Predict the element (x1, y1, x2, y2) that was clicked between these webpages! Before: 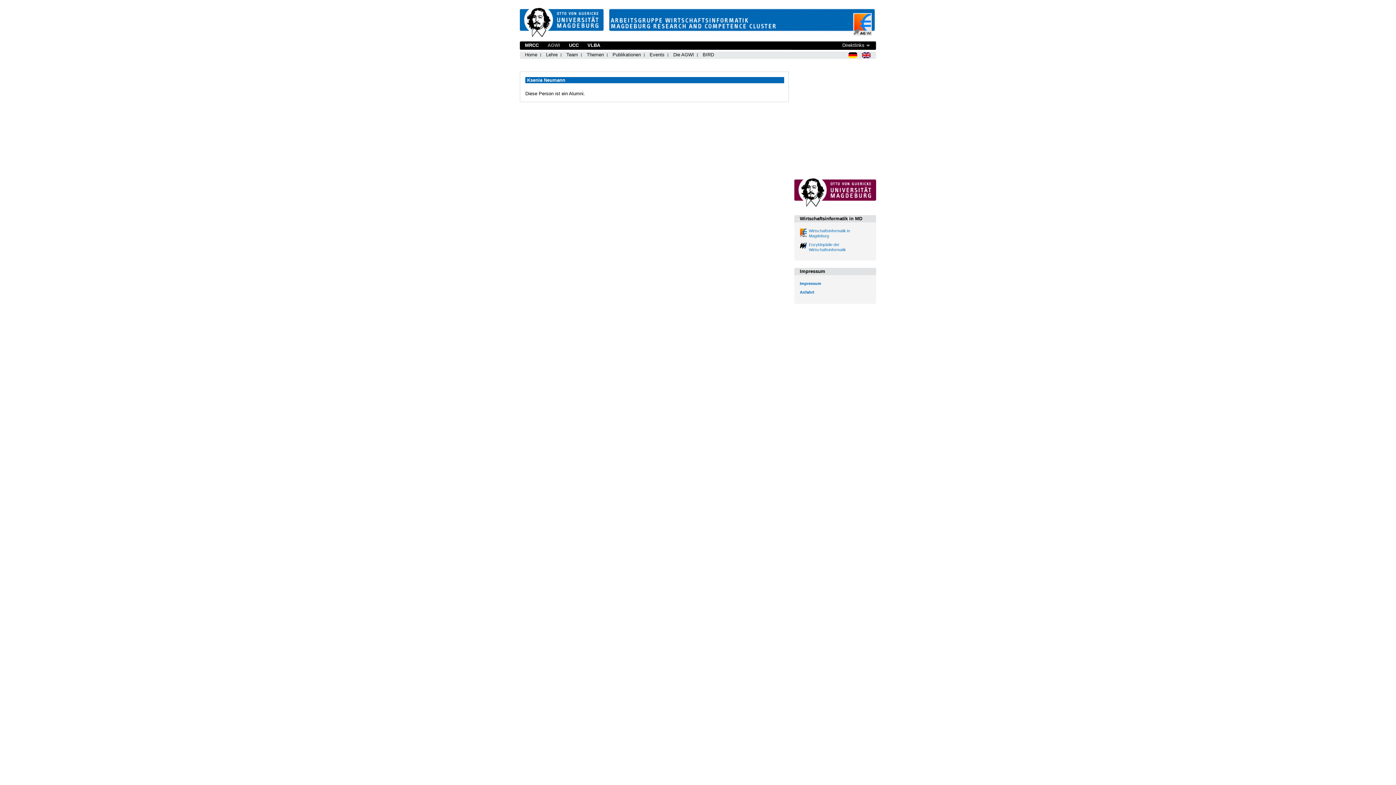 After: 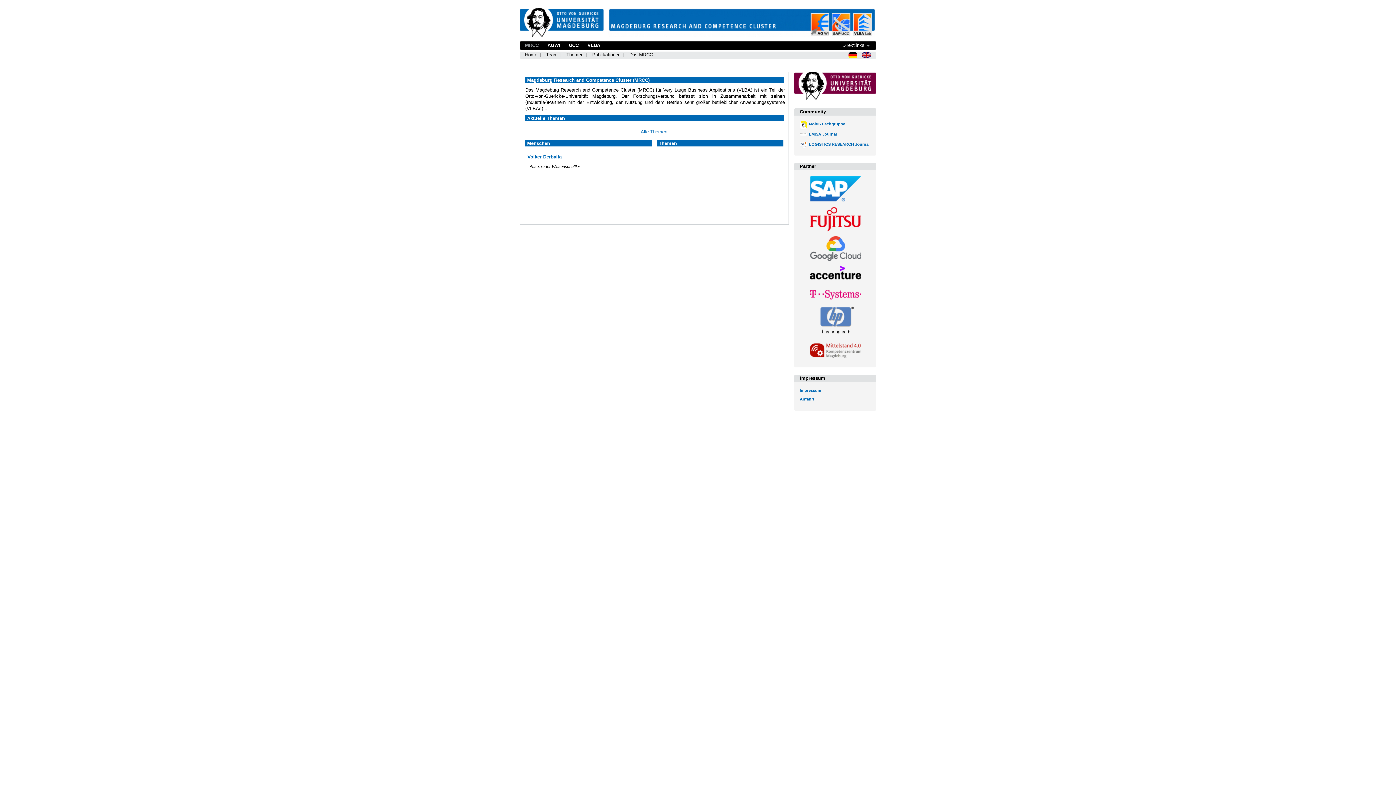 Action: label: MRCC bbox: (525, 42, 538, 48)